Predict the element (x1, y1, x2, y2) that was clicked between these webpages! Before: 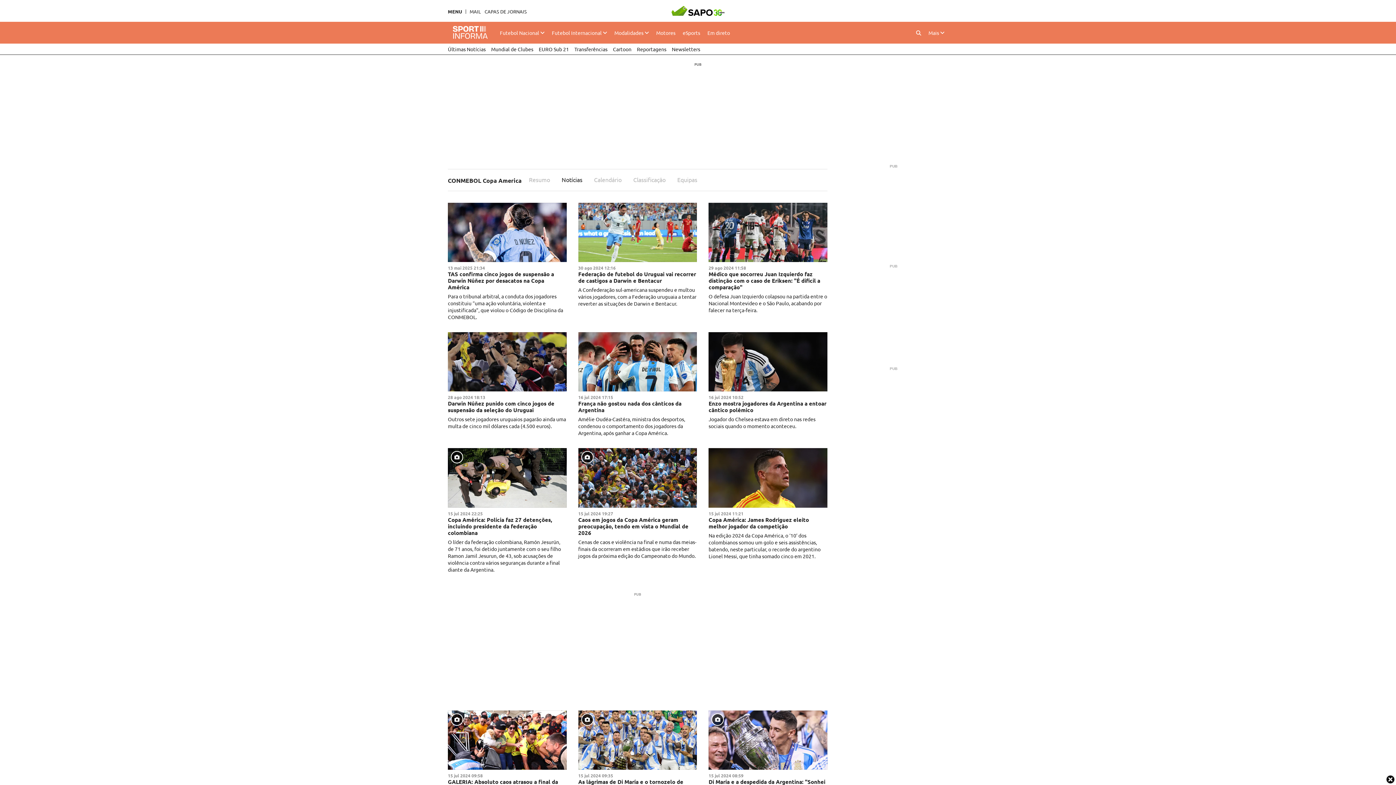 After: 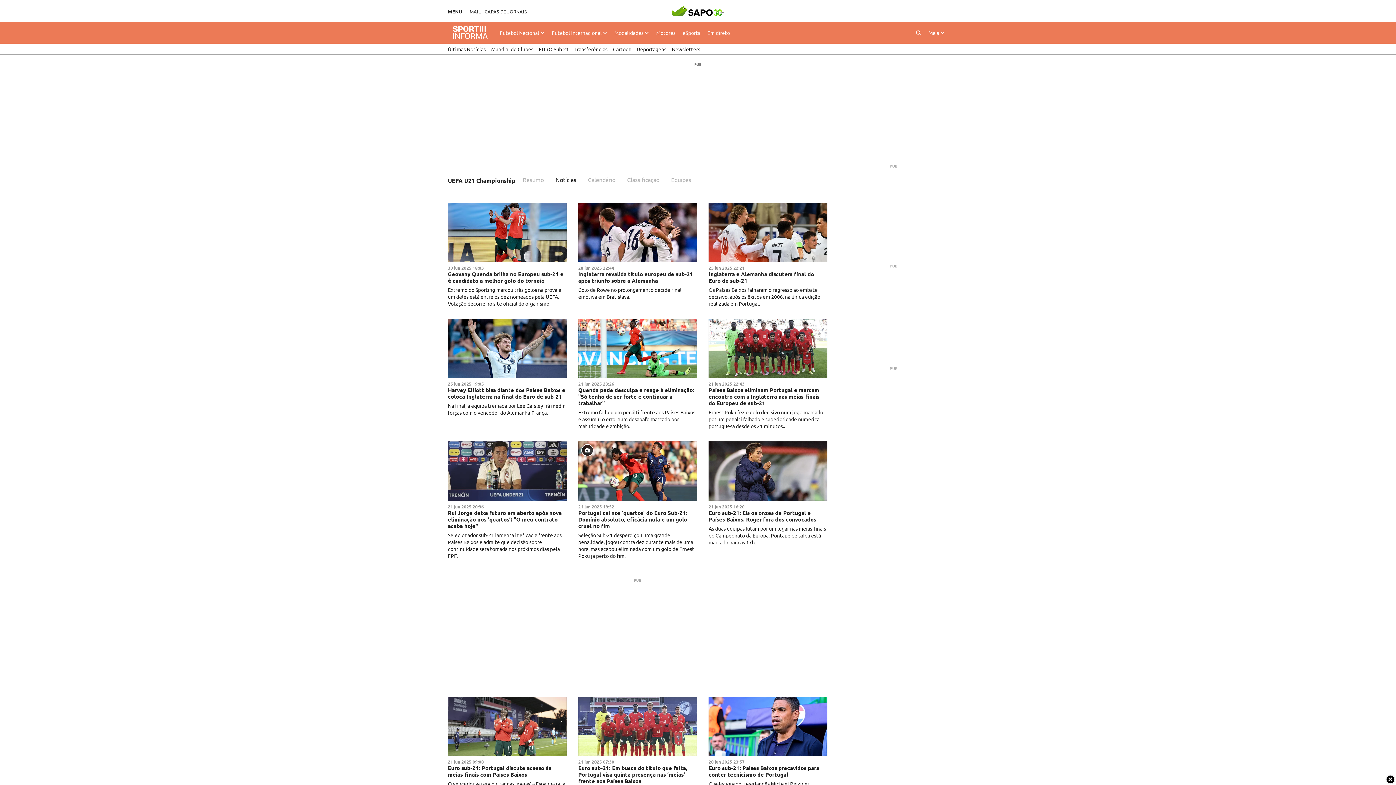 Action: bbox: (538, 43, 569, 54) label: EURO Sub 21